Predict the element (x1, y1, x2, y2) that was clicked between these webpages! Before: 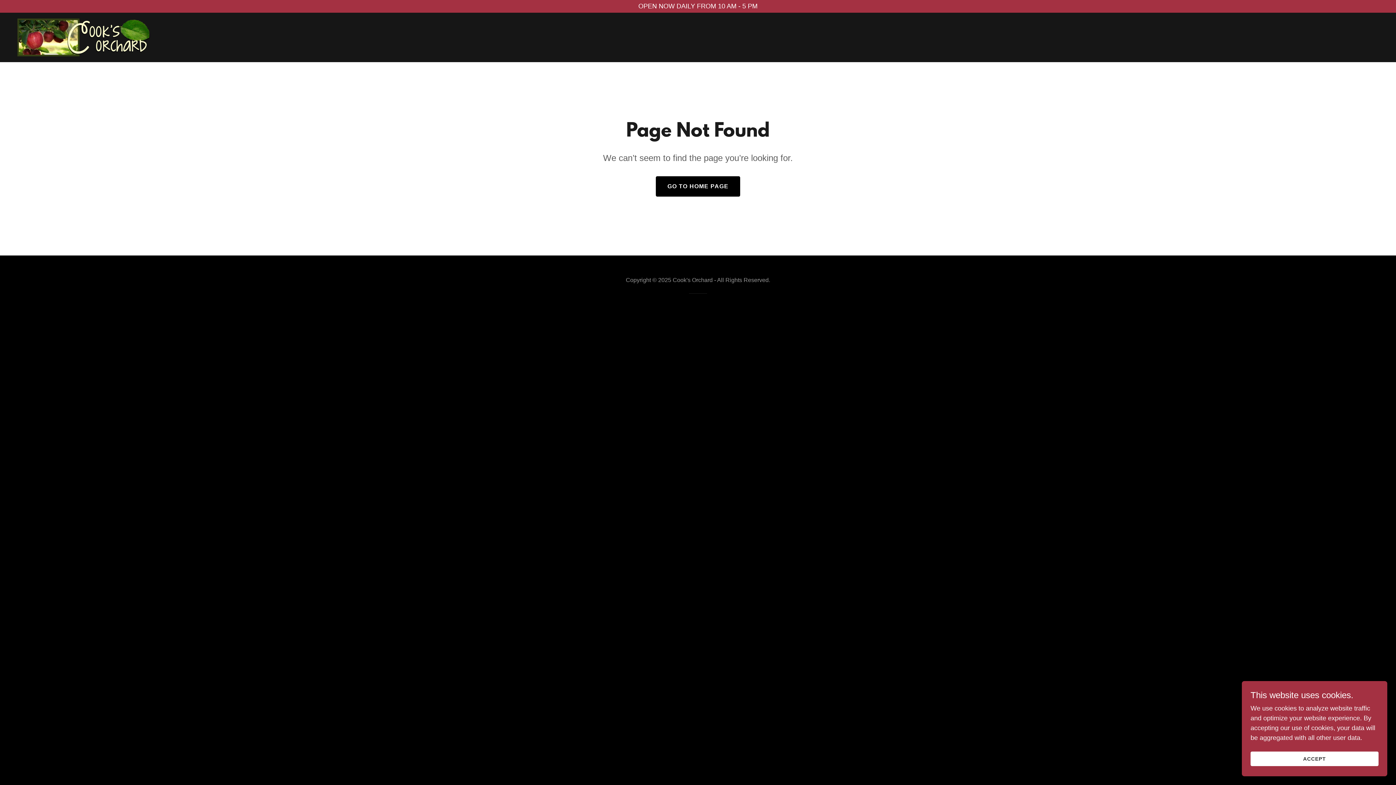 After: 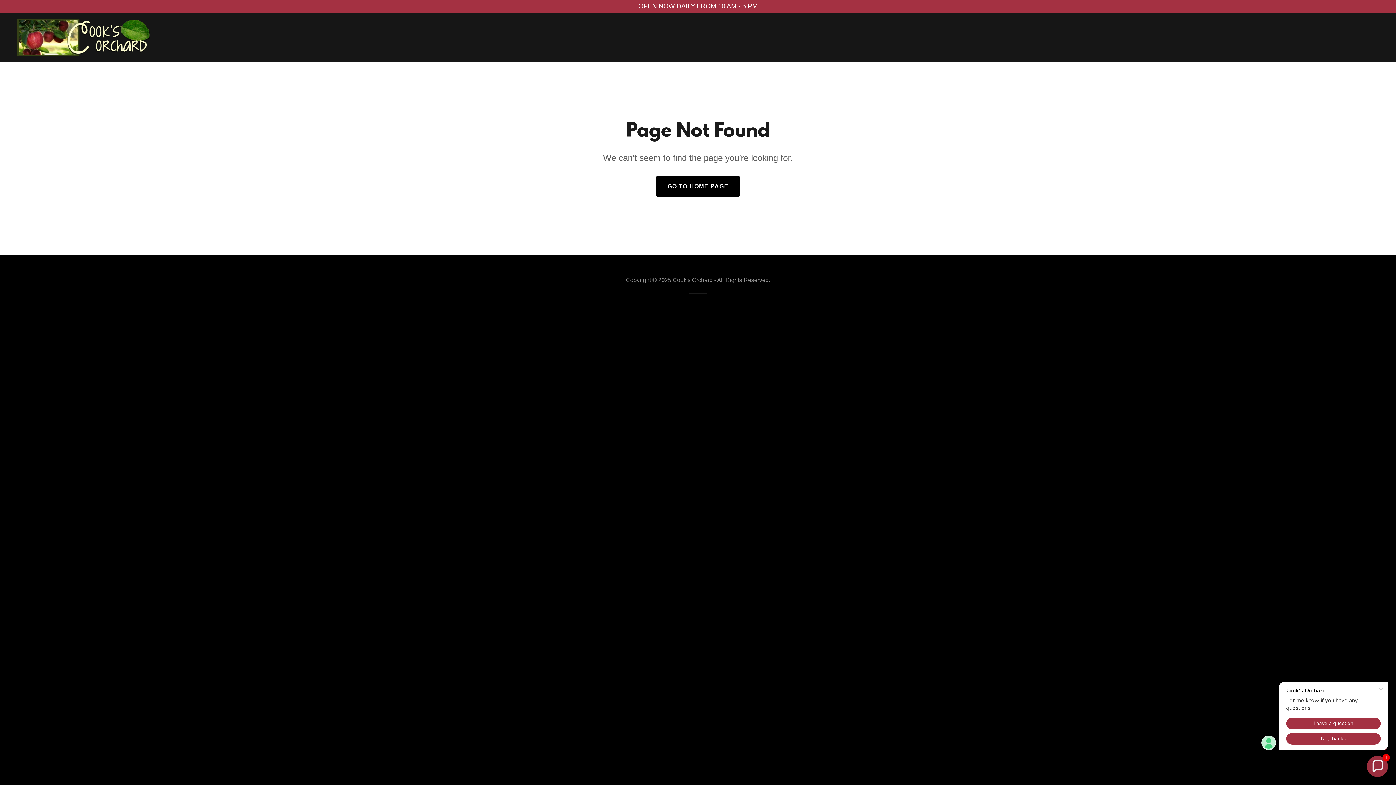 Action: label: ACCEPT bbox: (1250, 752, 1378, 766)